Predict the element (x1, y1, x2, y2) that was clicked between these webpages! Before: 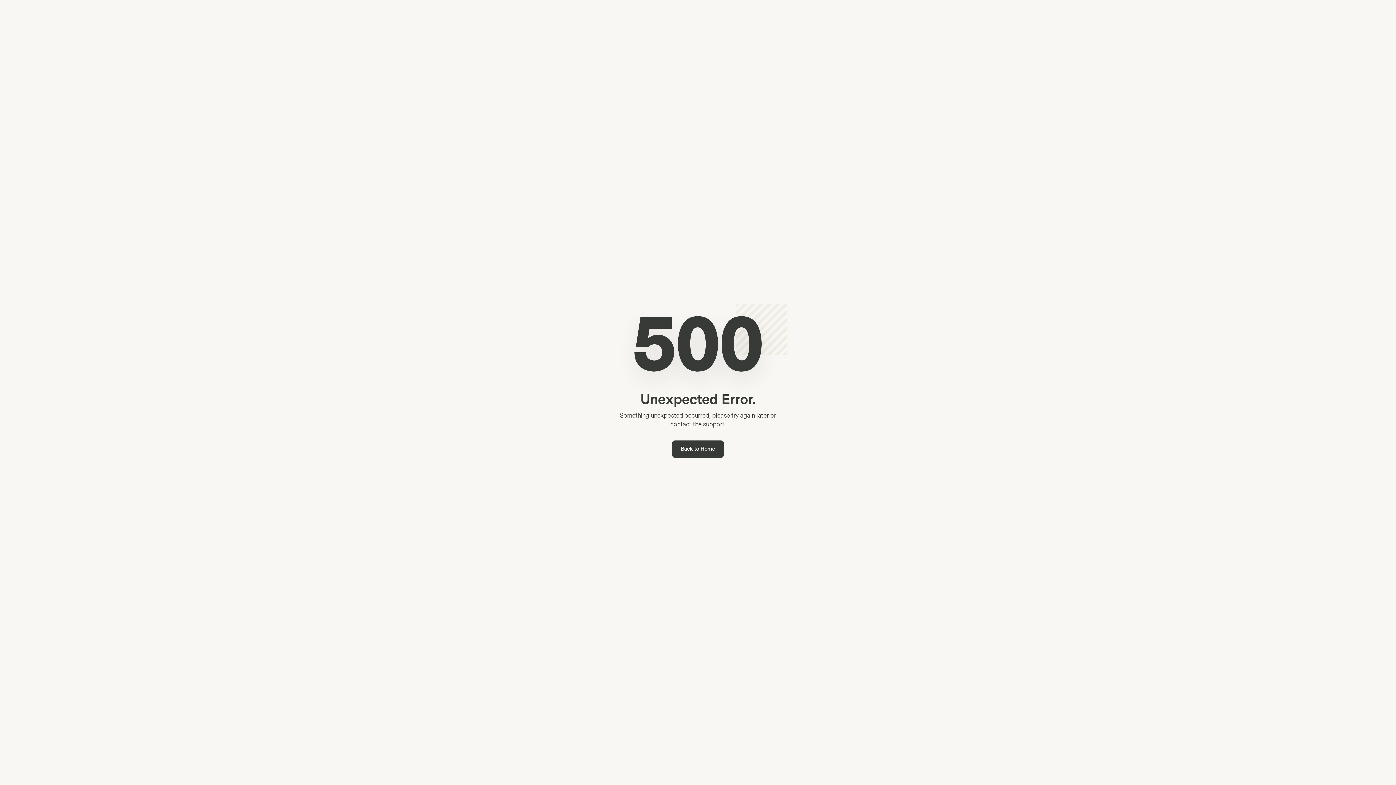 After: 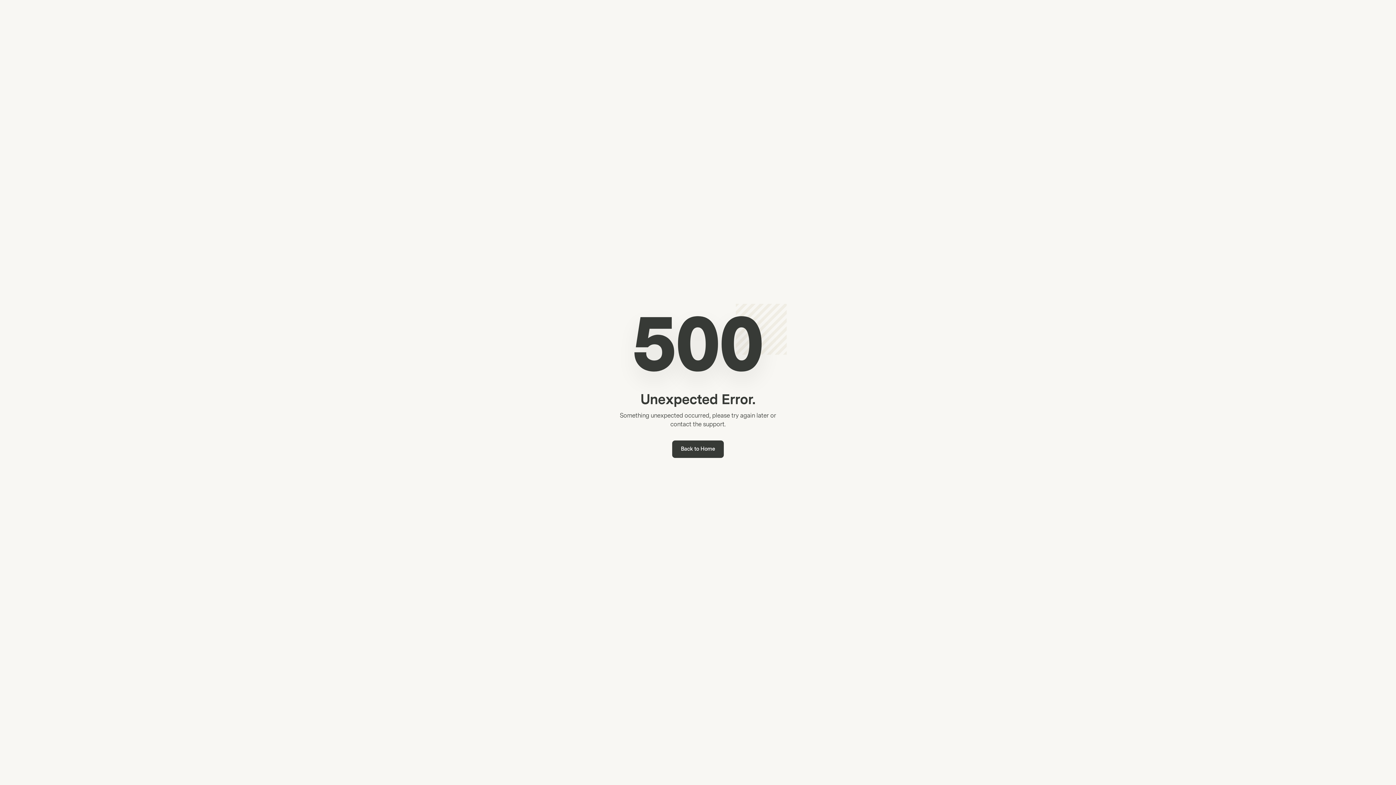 Action: label: Back to Home bbox: (672, 440, 724, 458)